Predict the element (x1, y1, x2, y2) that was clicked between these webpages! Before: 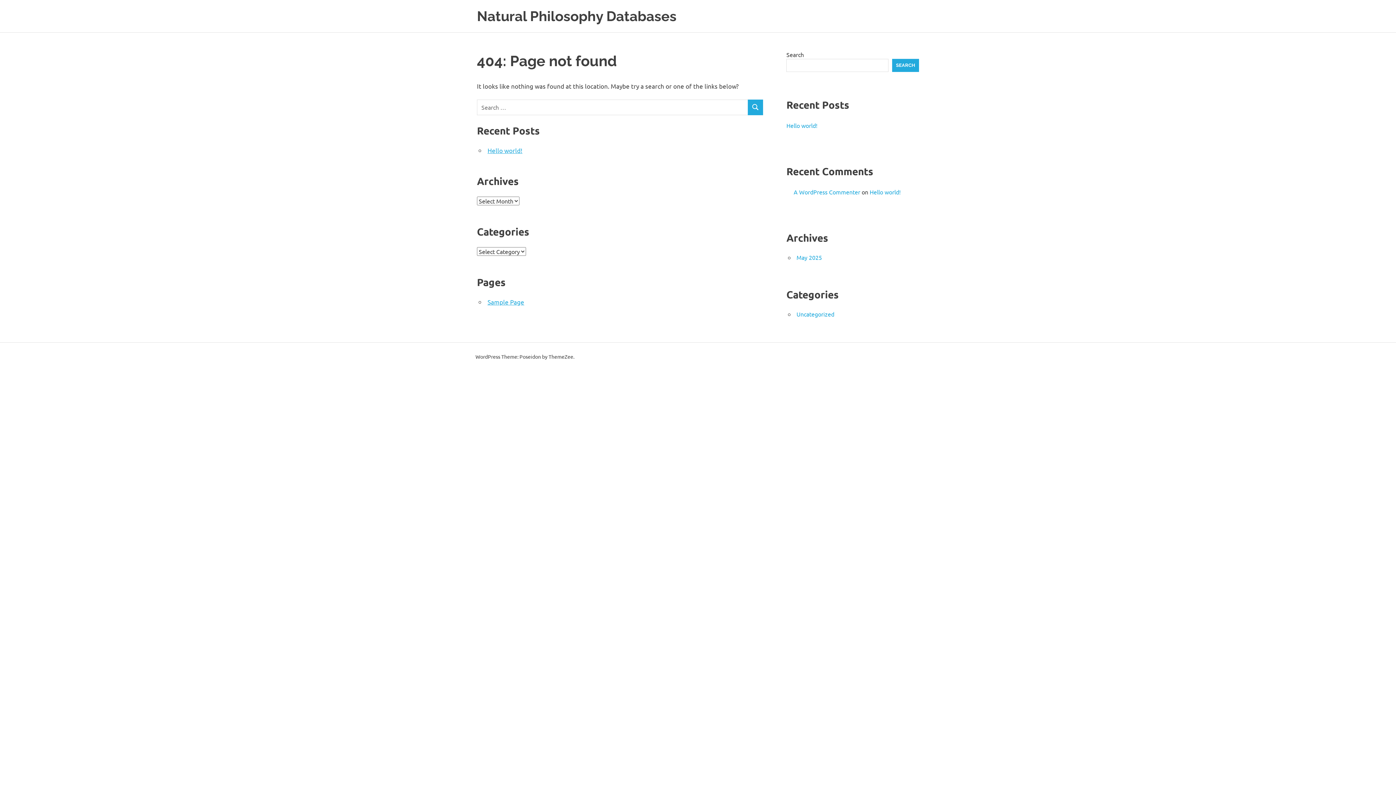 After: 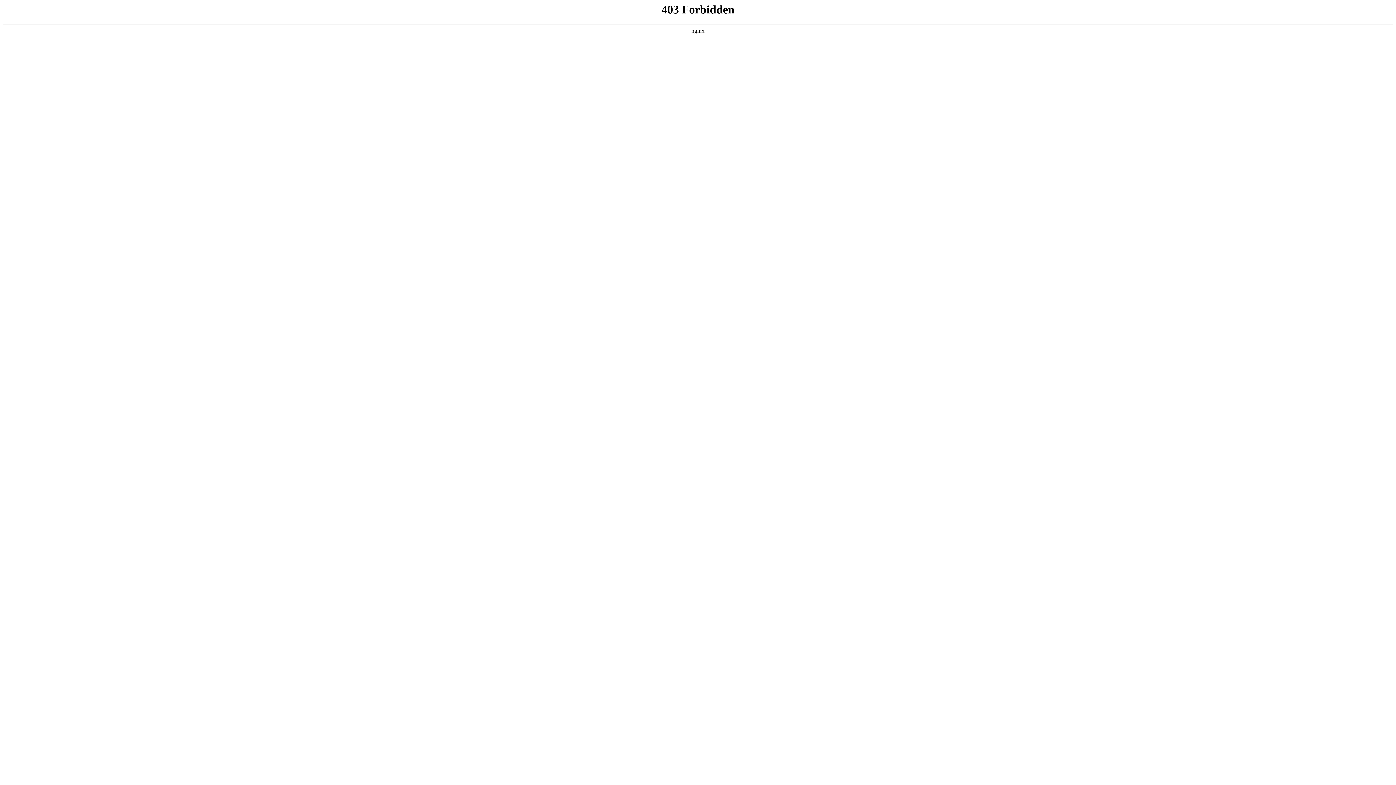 Action: bbox: (793, 188, 860, 195) label: A WordPress Commenter